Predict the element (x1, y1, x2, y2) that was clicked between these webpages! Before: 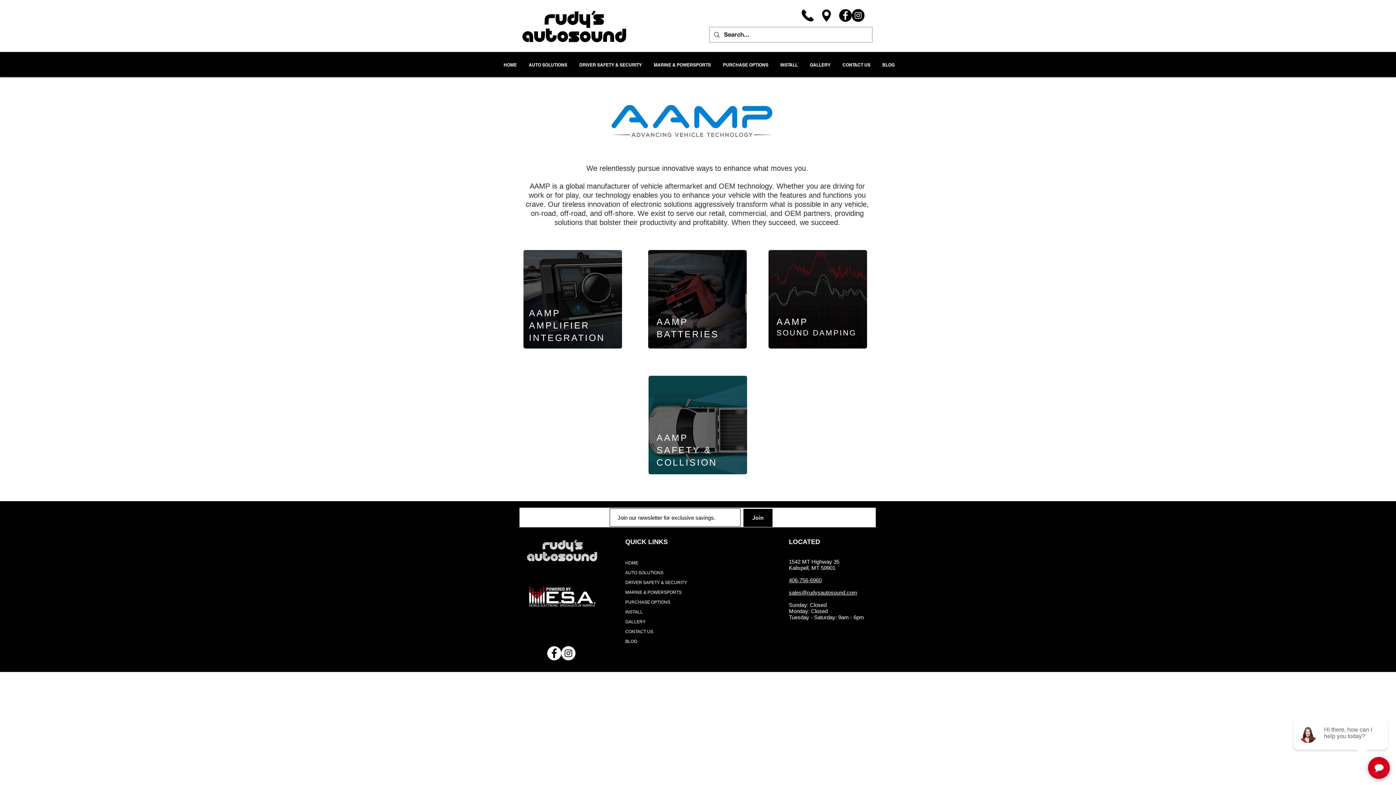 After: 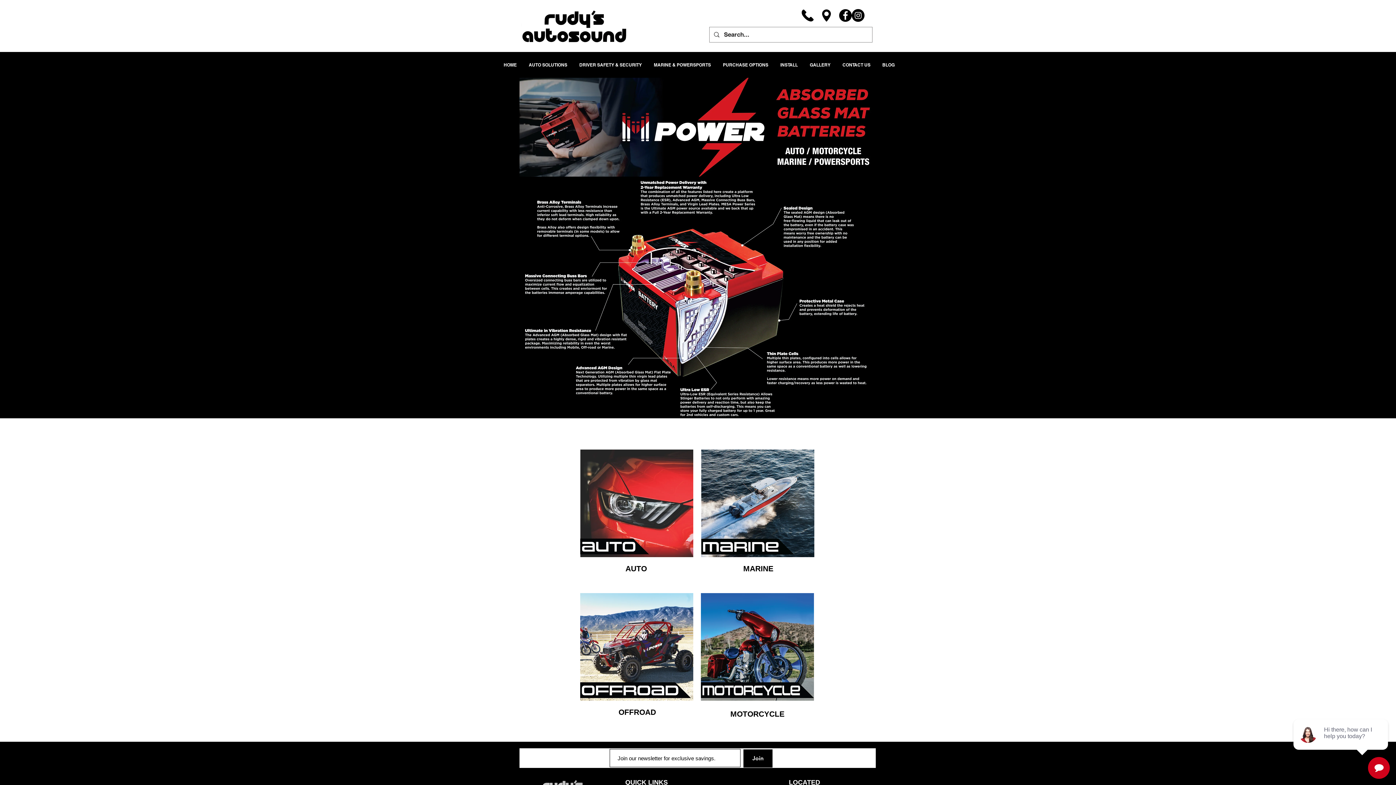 Action: bbox: (648, 250, 746, 348)